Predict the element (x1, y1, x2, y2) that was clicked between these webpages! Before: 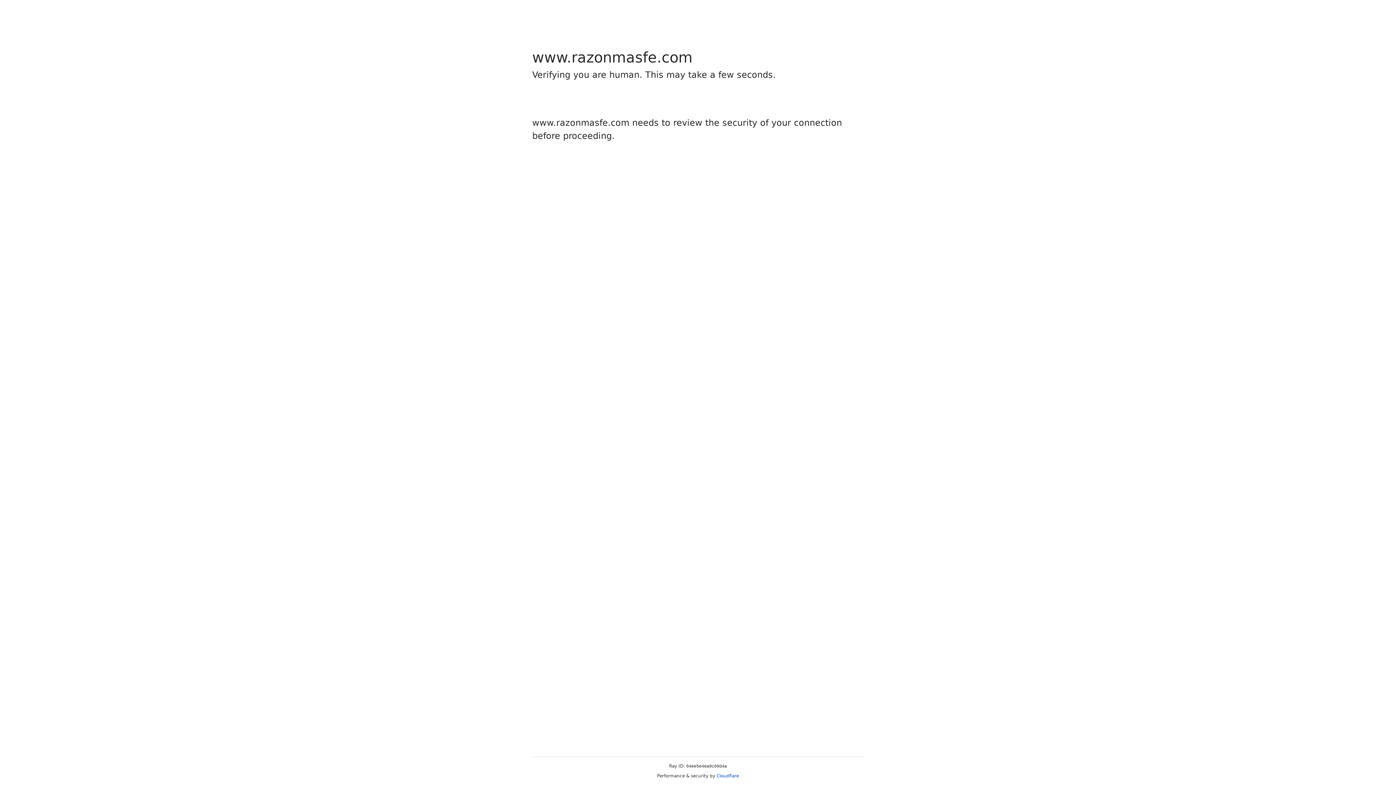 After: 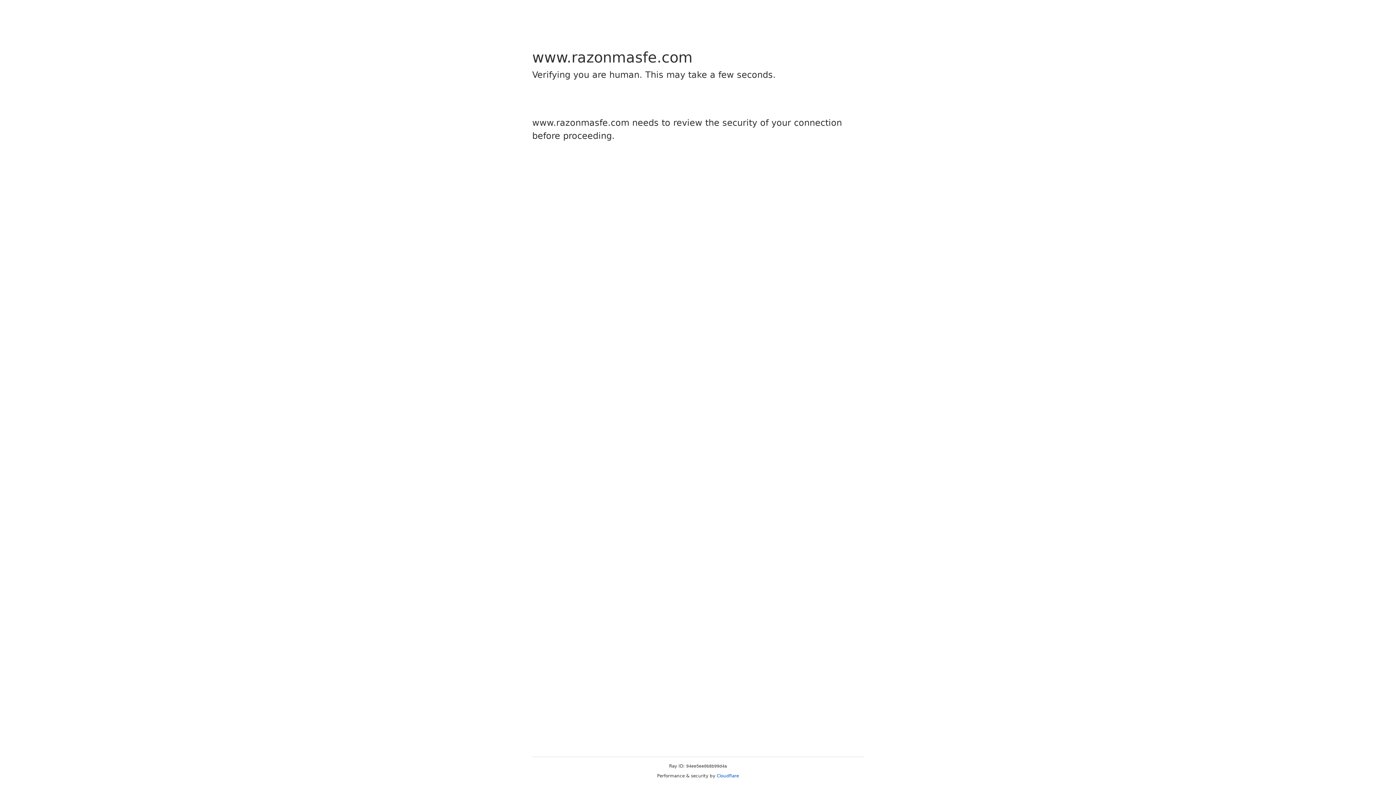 Action: bbox: (716, 773, 739, 778) label: Cloudflare